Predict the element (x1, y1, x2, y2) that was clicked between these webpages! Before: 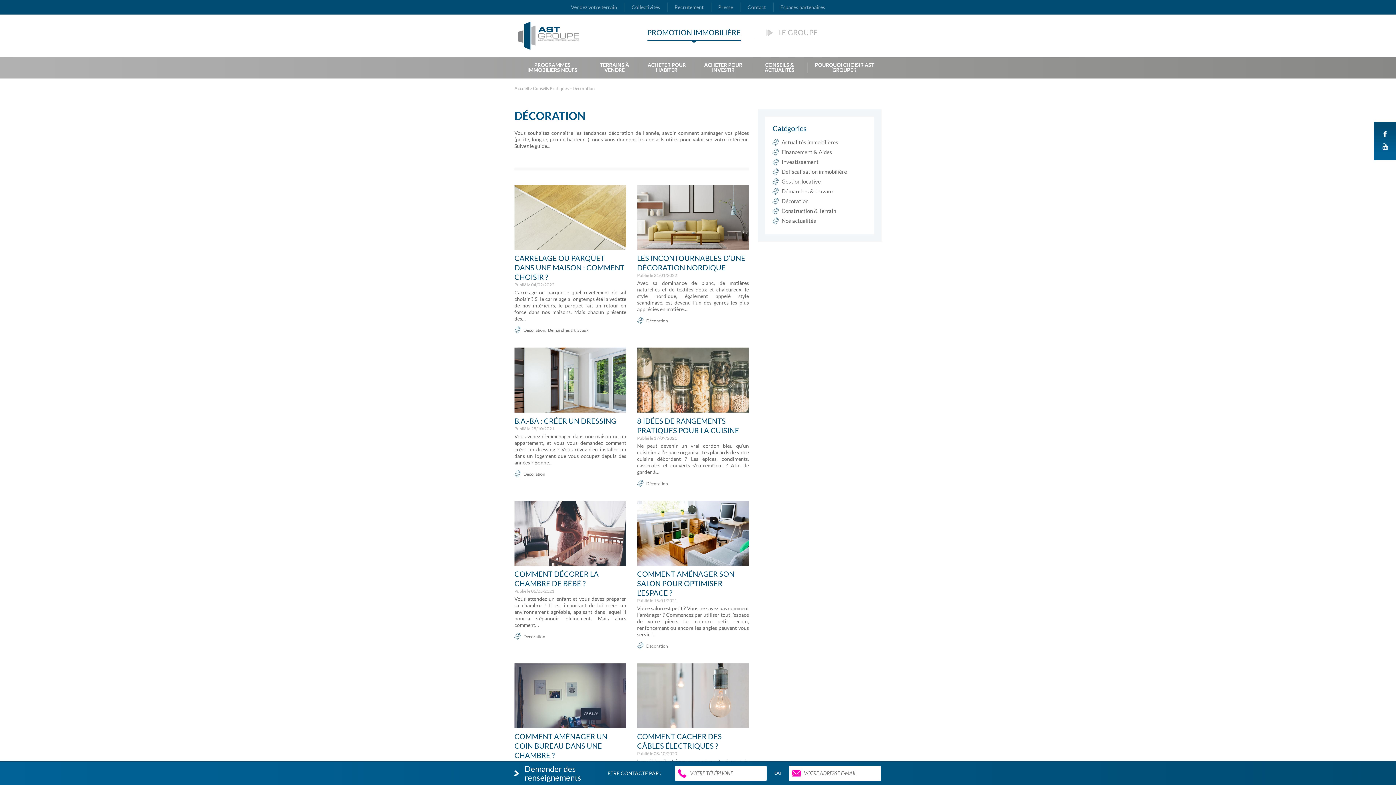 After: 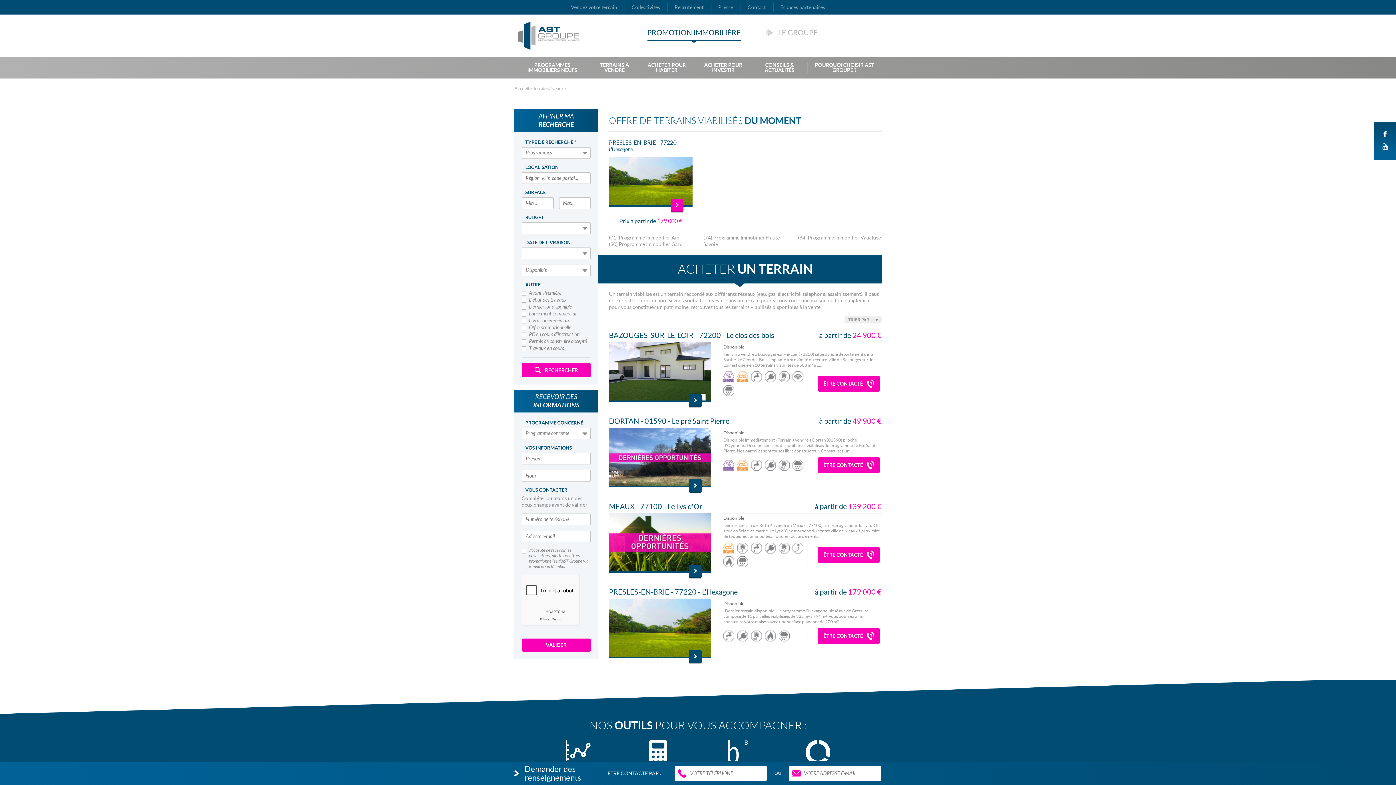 Action: bbox: (590, 57, 638, 77) label: TERRAINS À VENDRE